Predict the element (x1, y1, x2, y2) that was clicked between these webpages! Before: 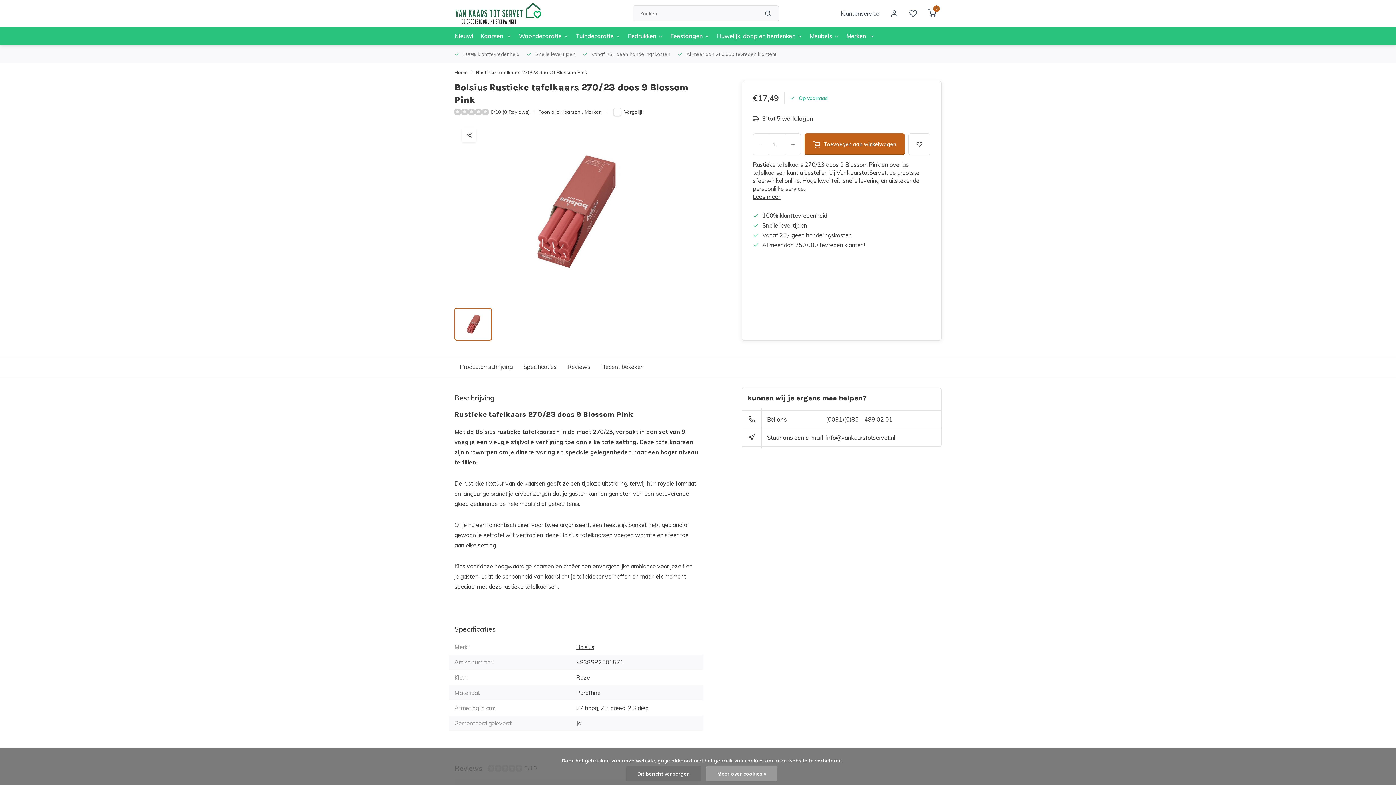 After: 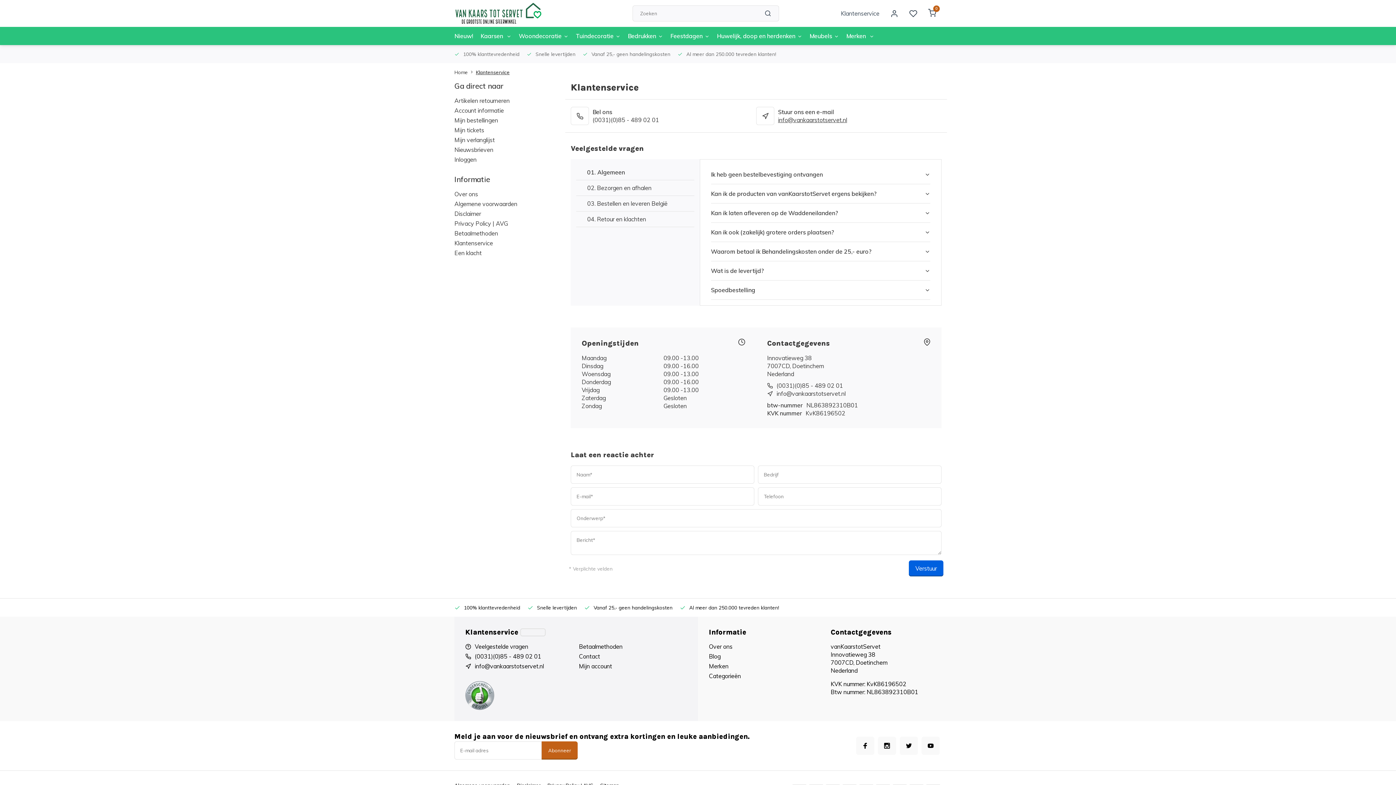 Action: label: Klantenservice bbox: (835, 5, 885, 21)